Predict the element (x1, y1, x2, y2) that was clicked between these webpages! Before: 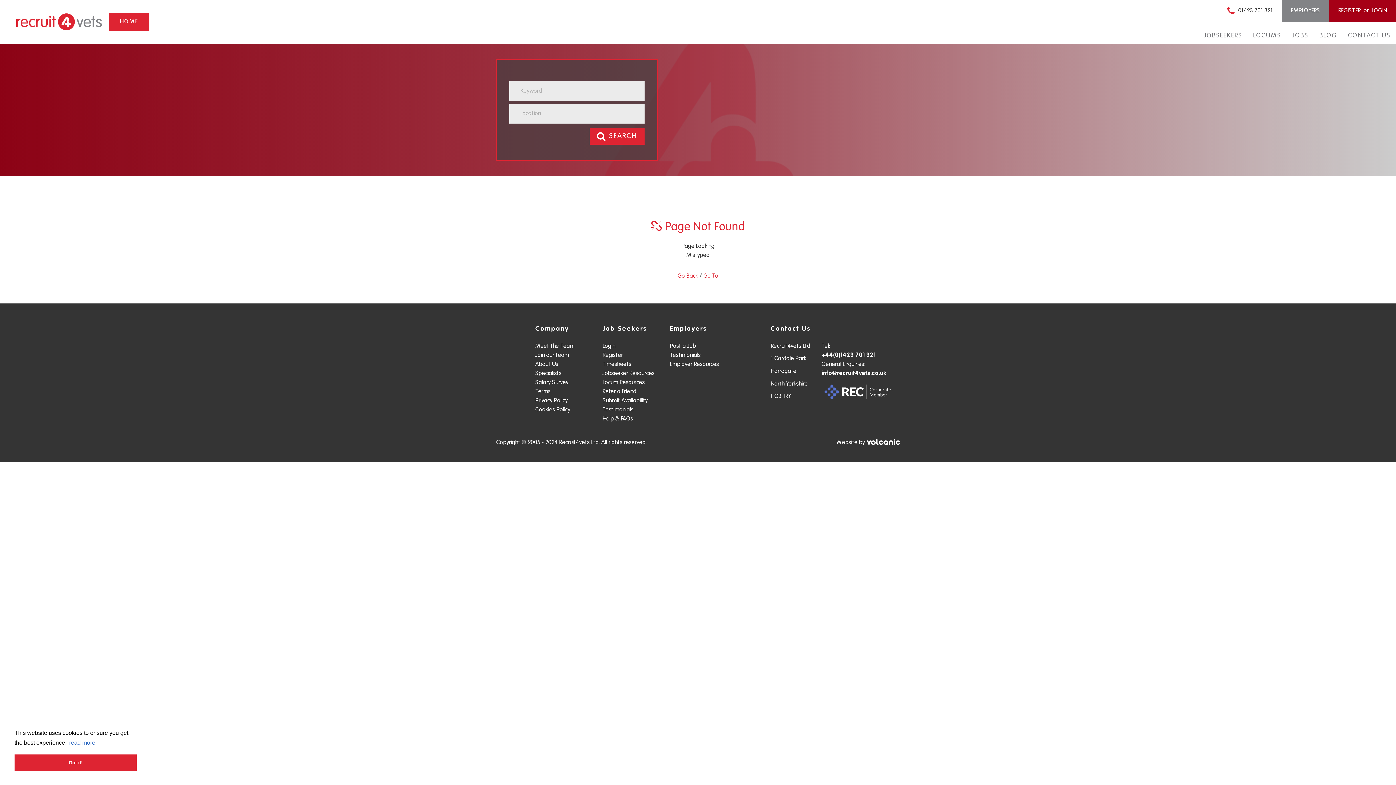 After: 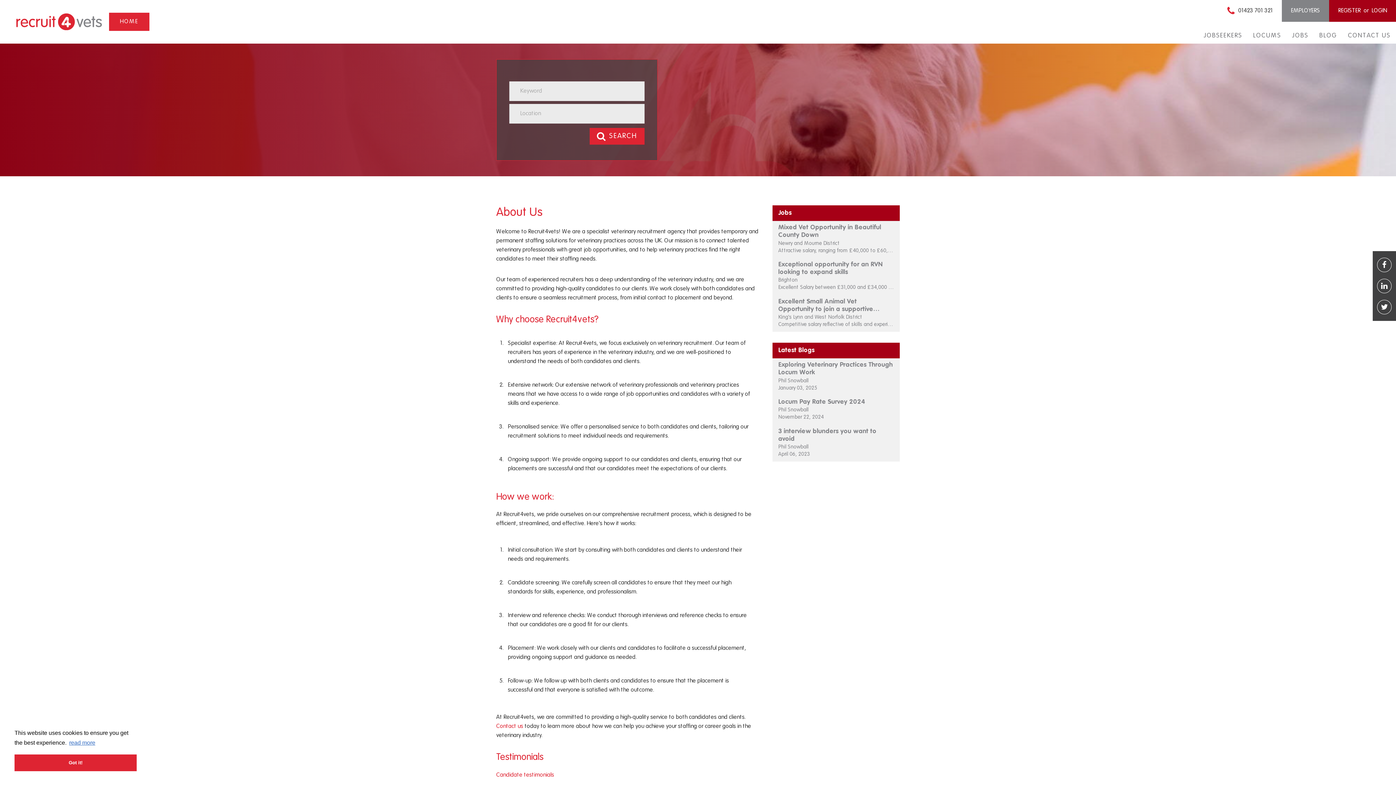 Action: label: About Us bbox: (535, 360, 591, 369)